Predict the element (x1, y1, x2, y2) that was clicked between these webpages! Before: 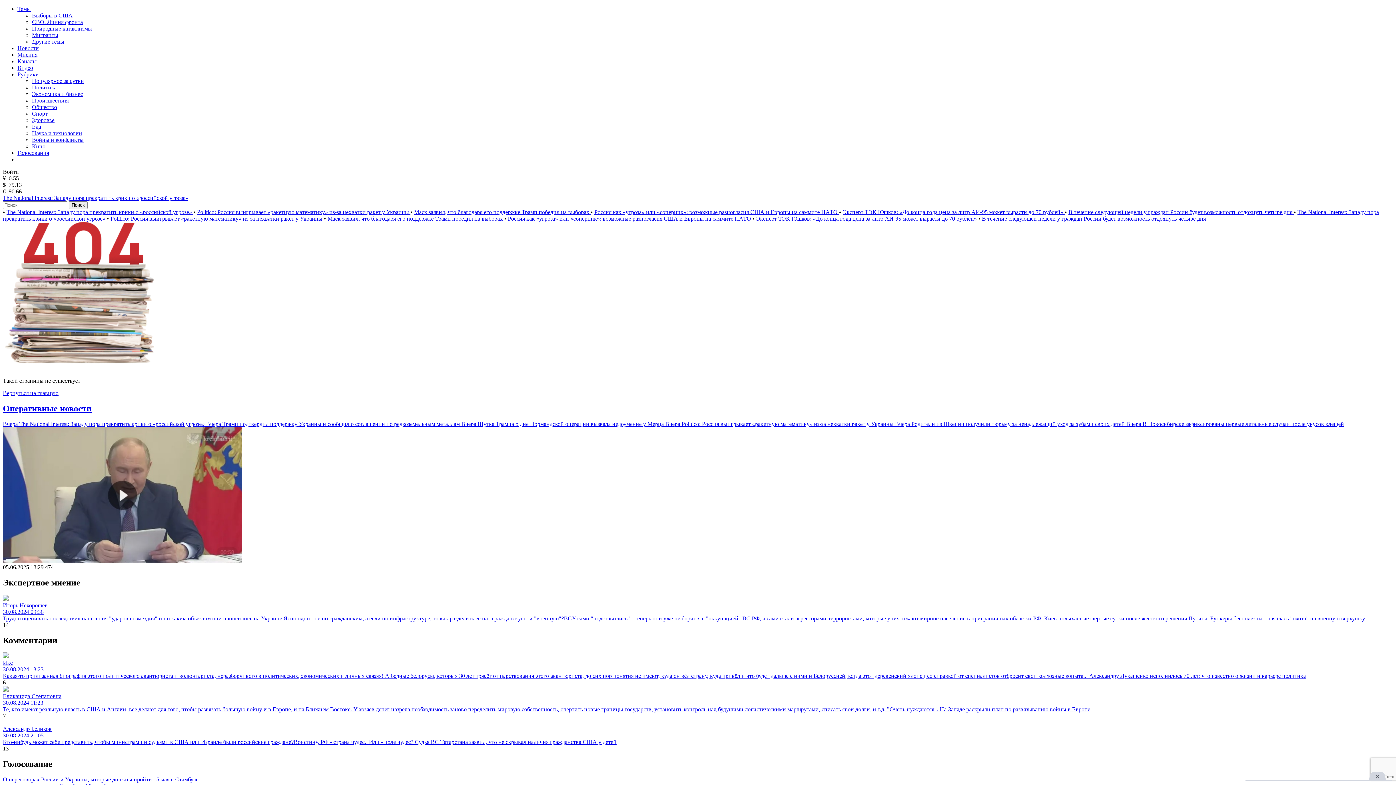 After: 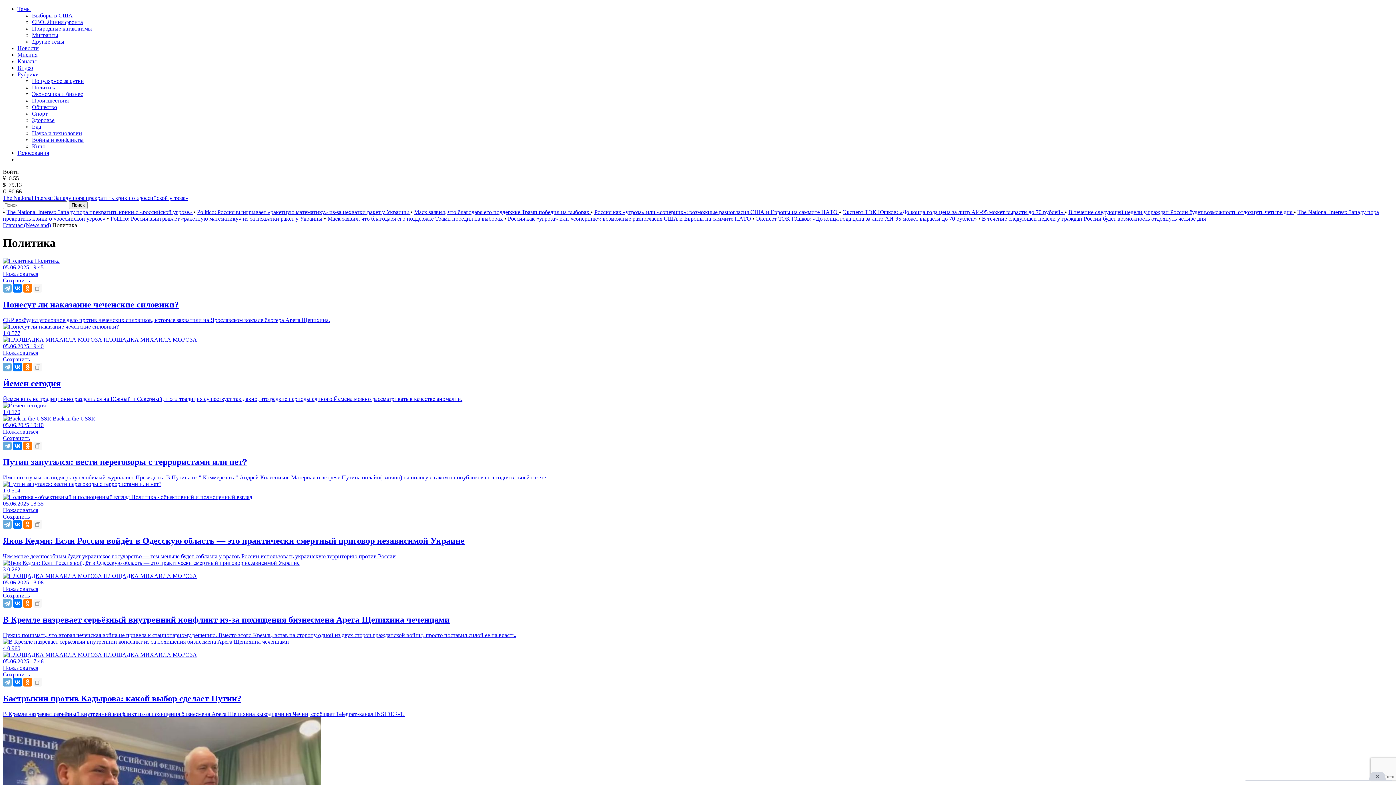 Action: bbox: (32, 84, 56, 90) label: Политика